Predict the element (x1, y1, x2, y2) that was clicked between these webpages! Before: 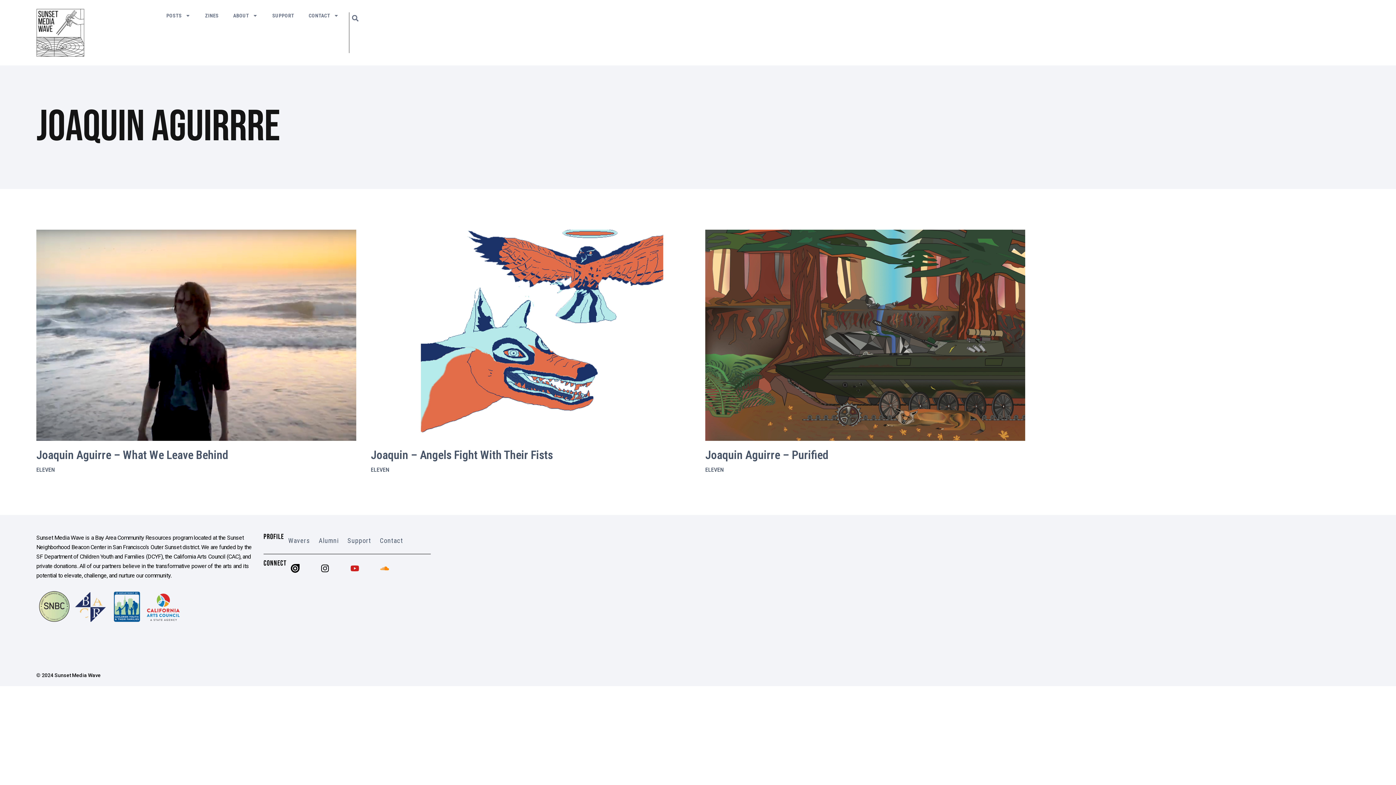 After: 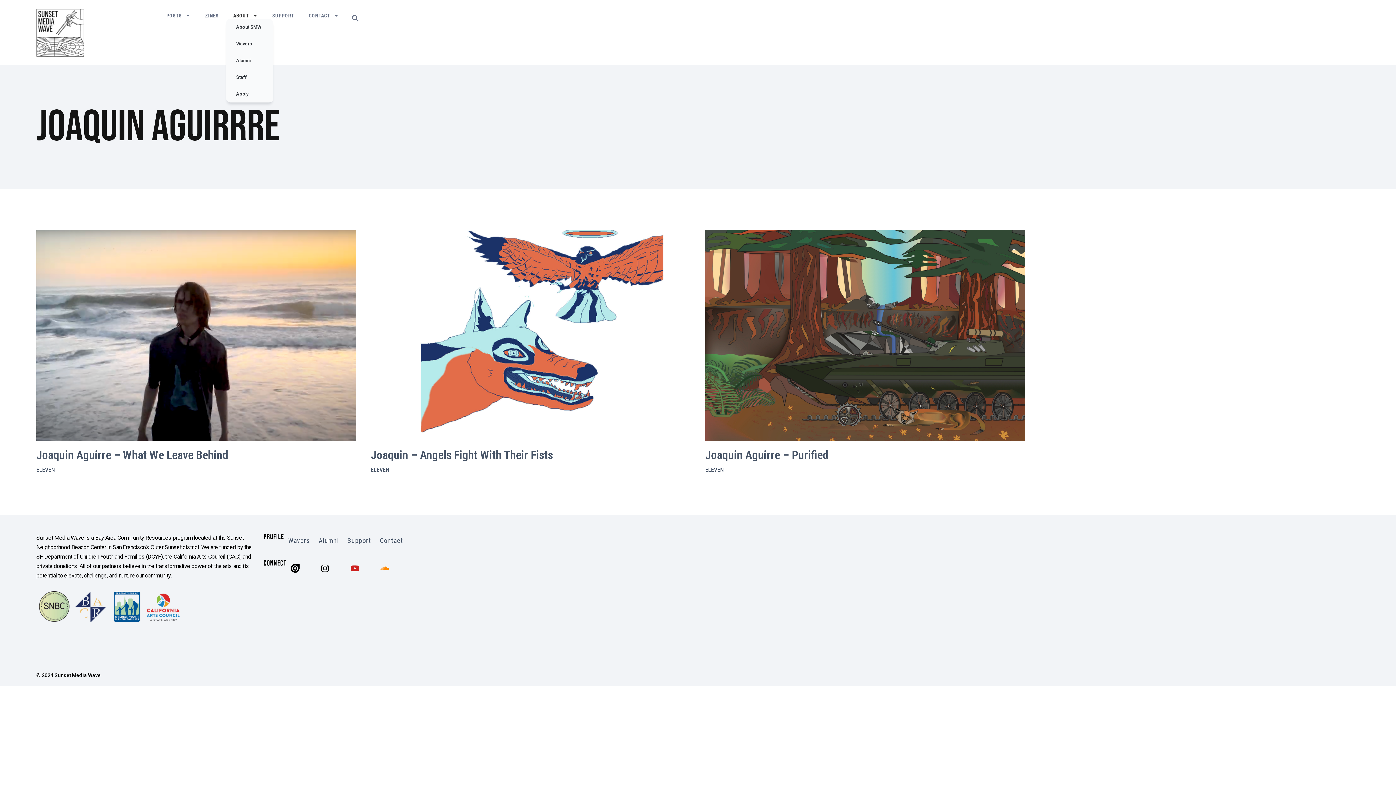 Action: bbox: (226, 12, 265, 18) label: ABOUT